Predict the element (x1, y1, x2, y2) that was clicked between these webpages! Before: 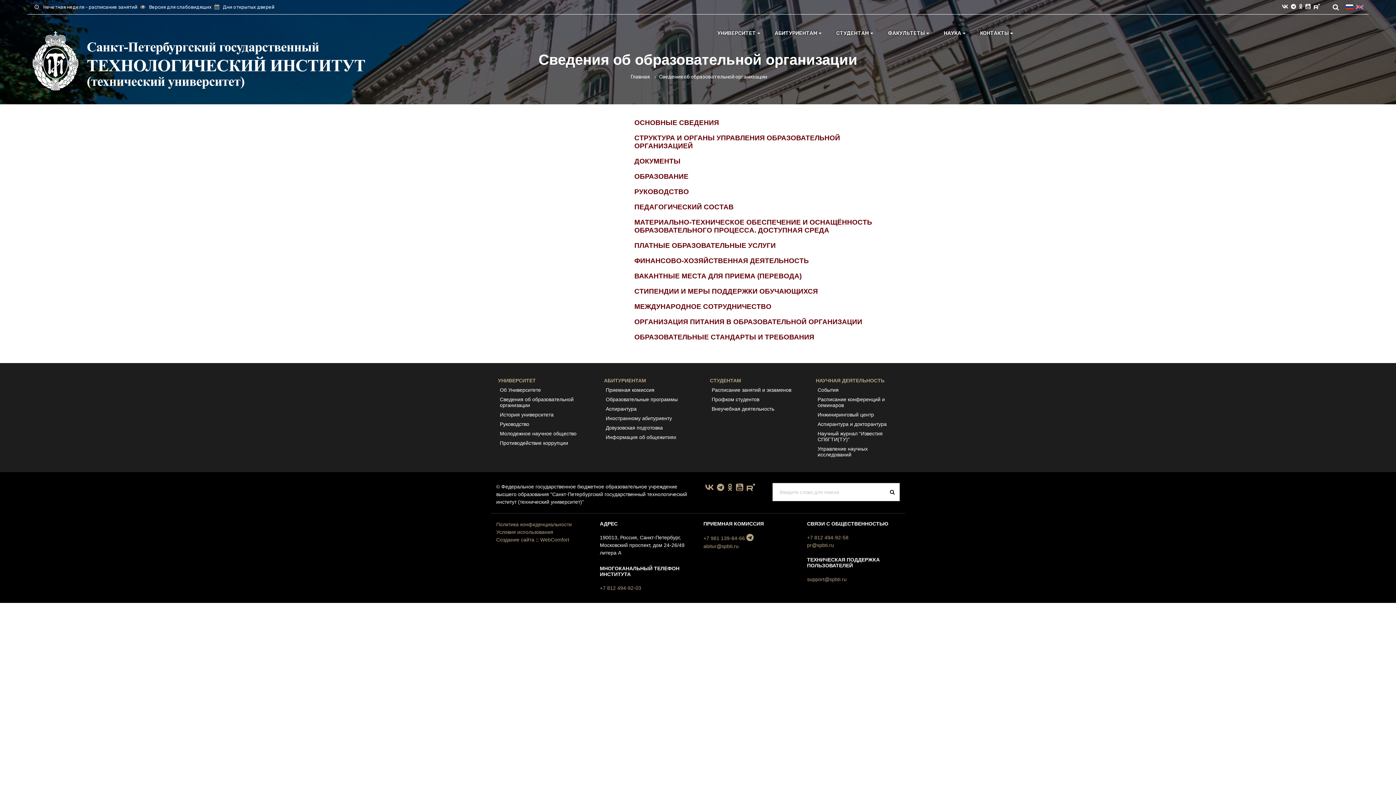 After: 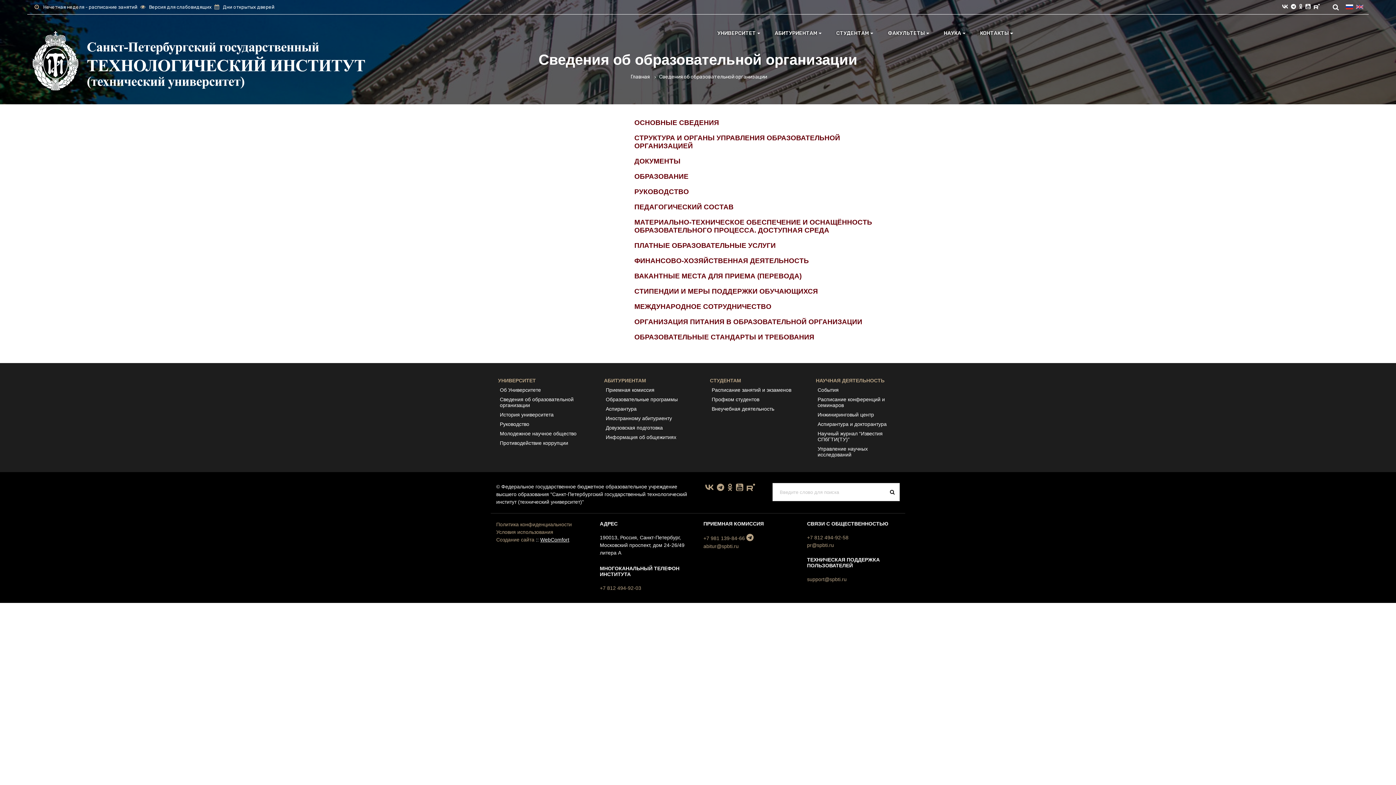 Action: bbox: (540, 537, 569, 542) label: WebComfort